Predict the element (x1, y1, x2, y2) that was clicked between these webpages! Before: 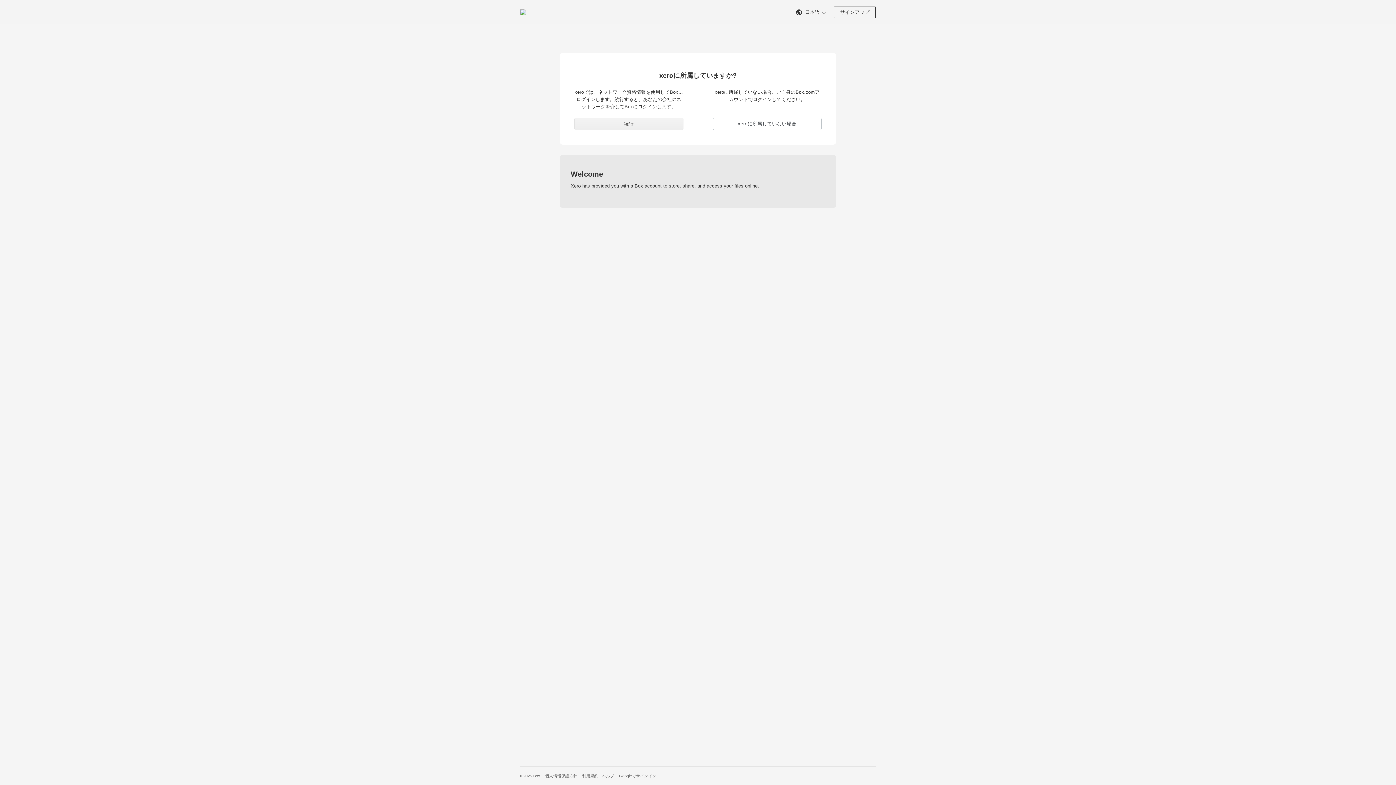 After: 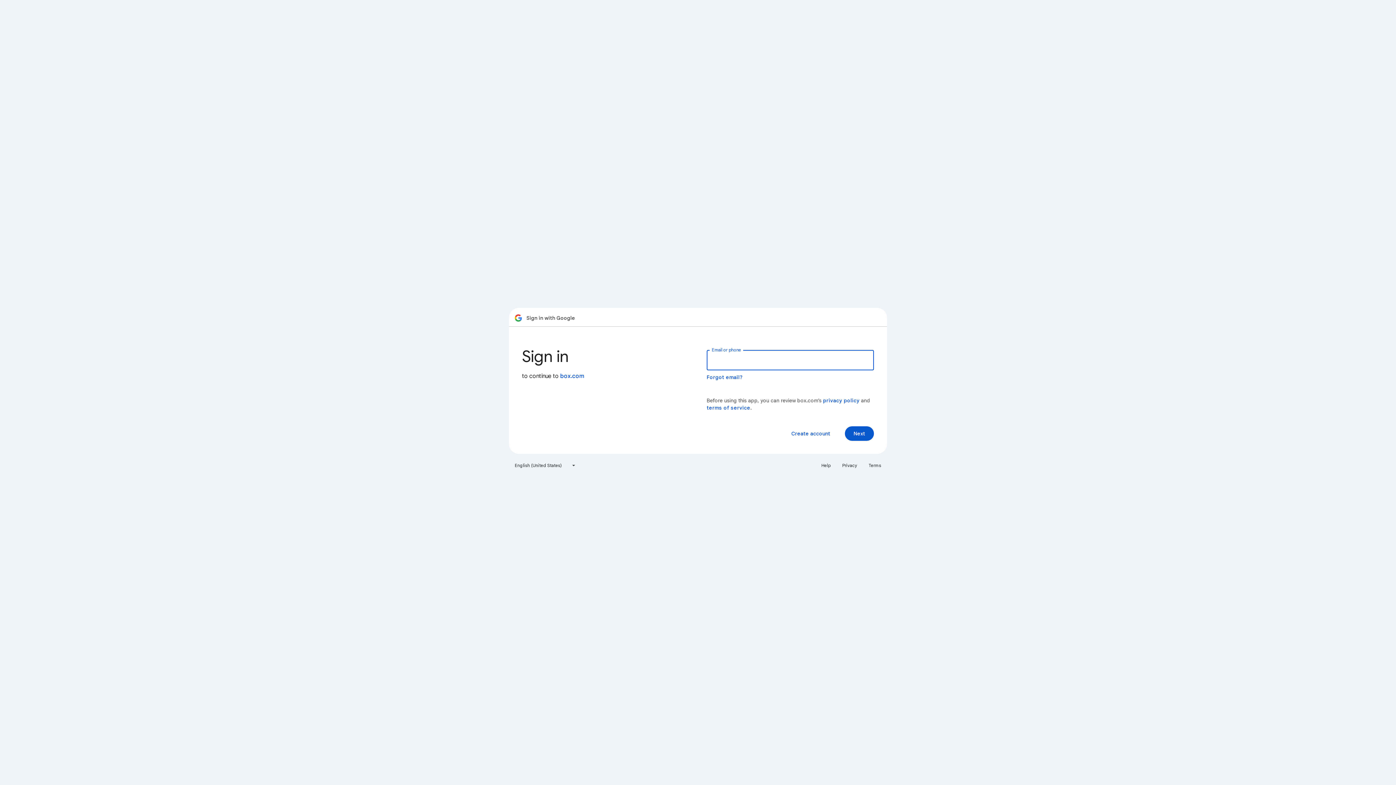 Action: bbox: (619, 774, 656, 778) label: Googleでサインイン